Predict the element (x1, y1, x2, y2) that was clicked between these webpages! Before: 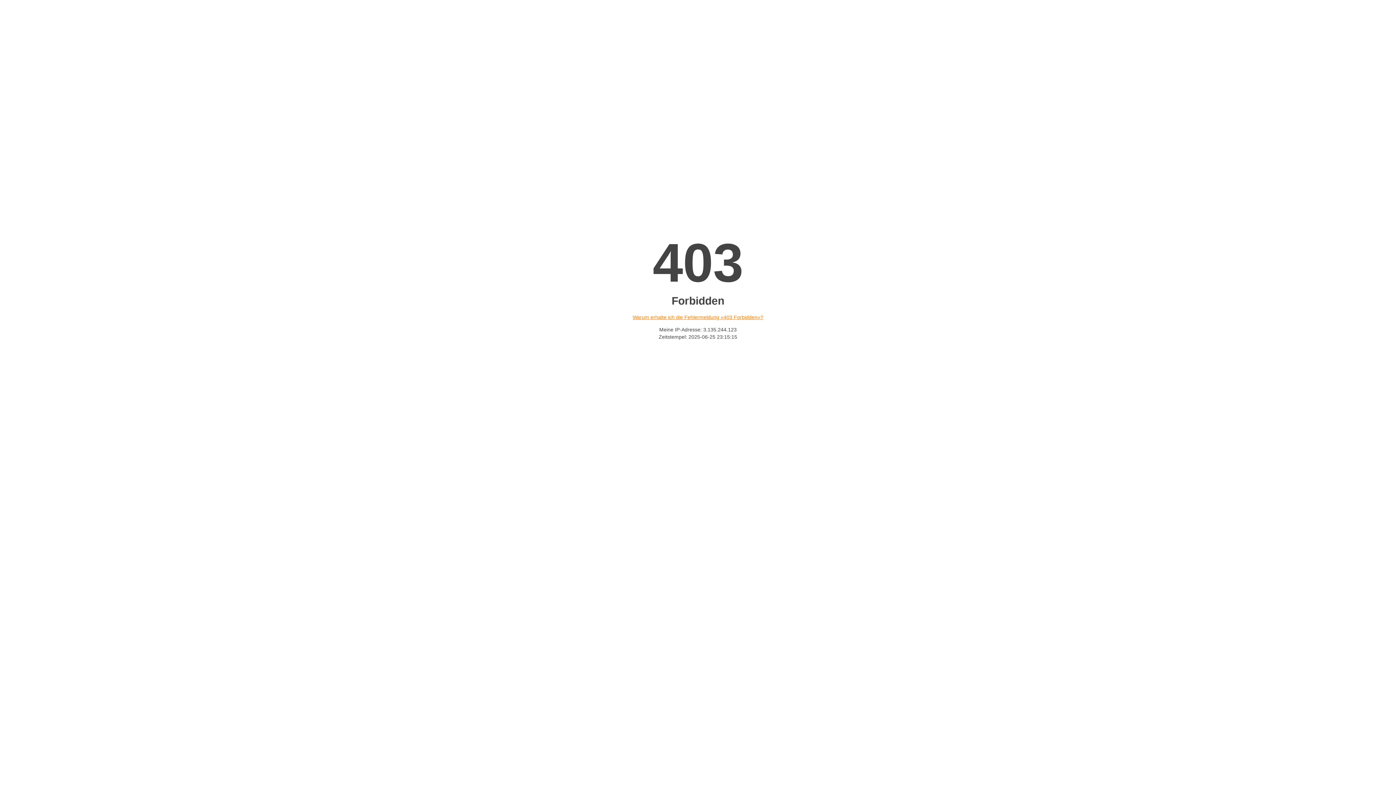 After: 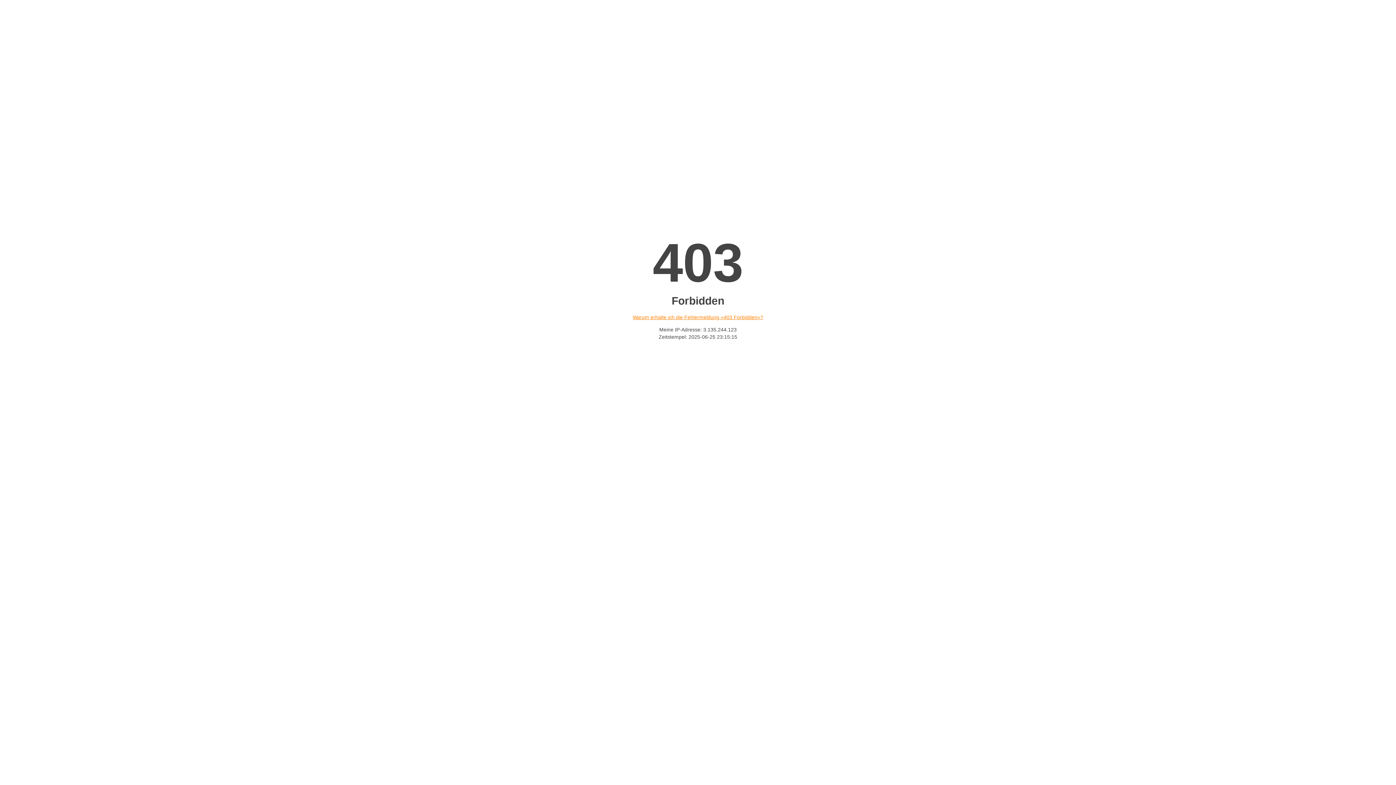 Action: bbox: (632, 314, 763, 320) label: Warum erhalte ich die Fehlermeldung «403 Forbidden»?